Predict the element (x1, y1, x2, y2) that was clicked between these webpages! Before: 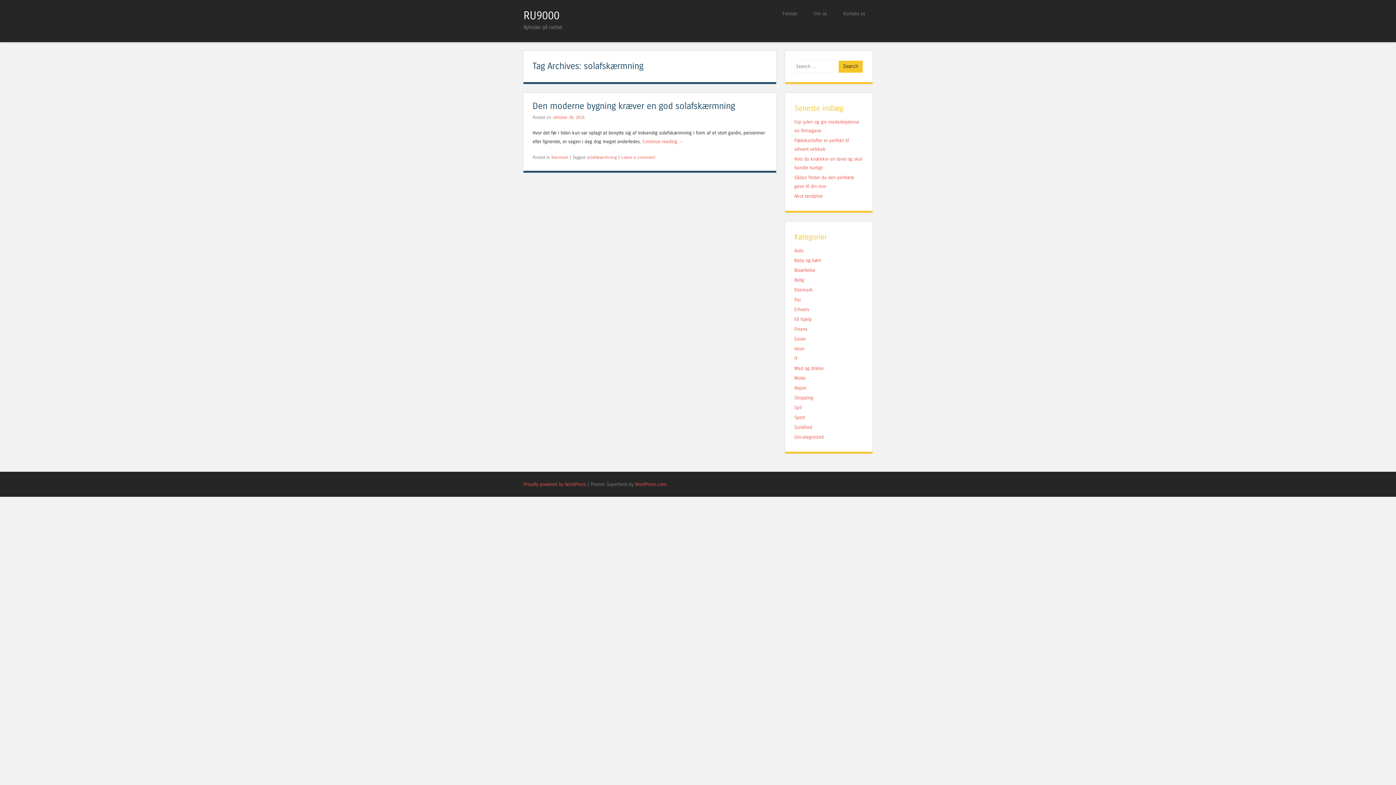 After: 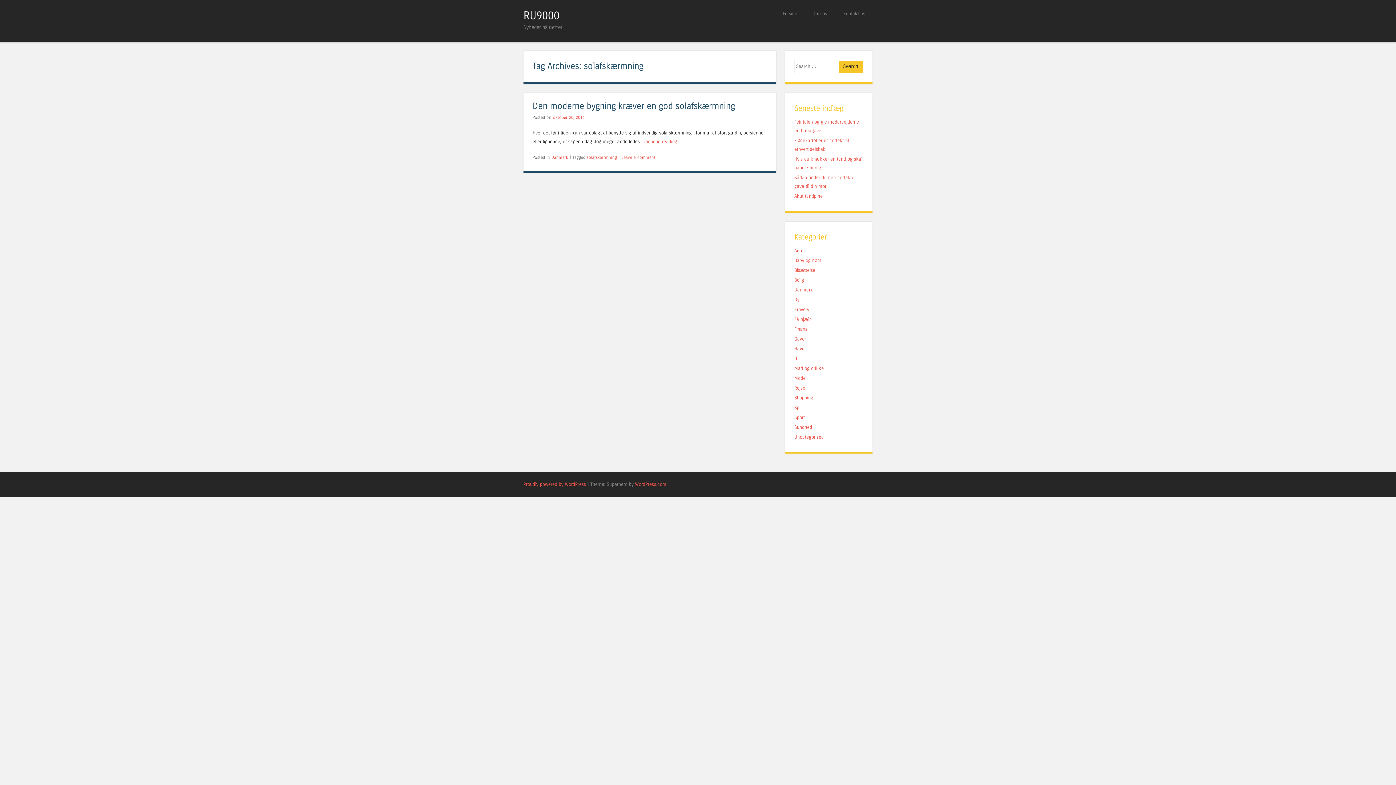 Action: bbox: (586, 154, 617, 160) label: solafskærmning